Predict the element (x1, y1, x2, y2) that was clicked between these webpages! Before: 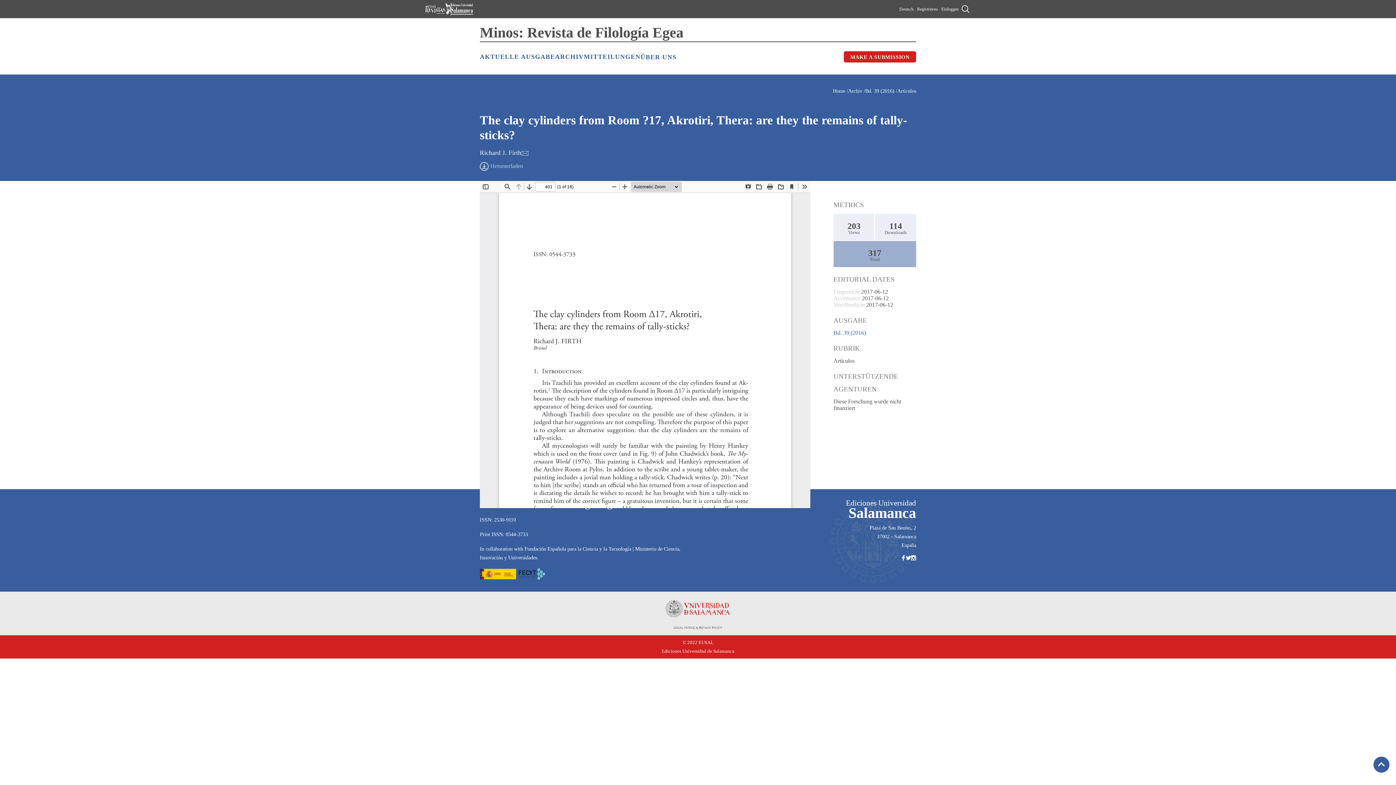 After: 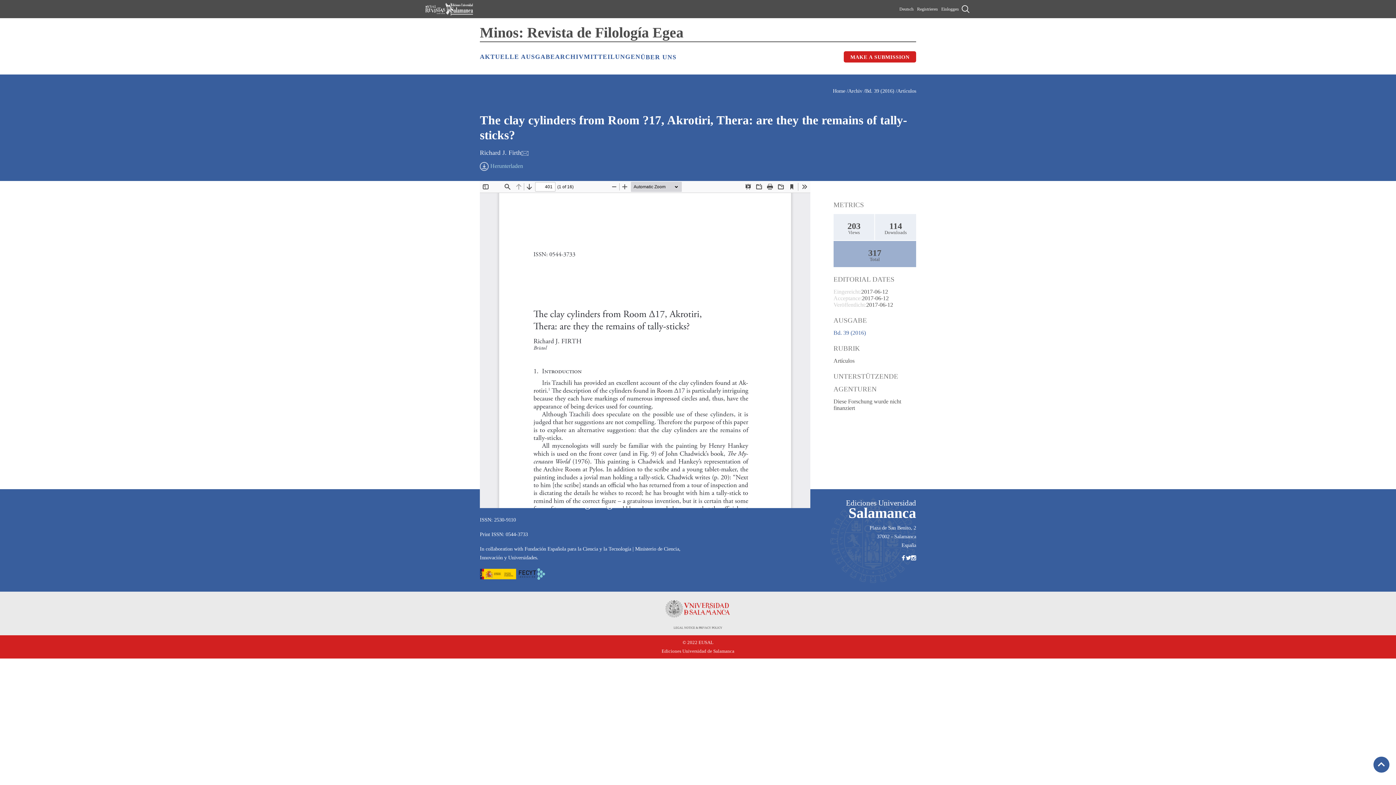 Action: bbox: (911, 555, 916, 560)